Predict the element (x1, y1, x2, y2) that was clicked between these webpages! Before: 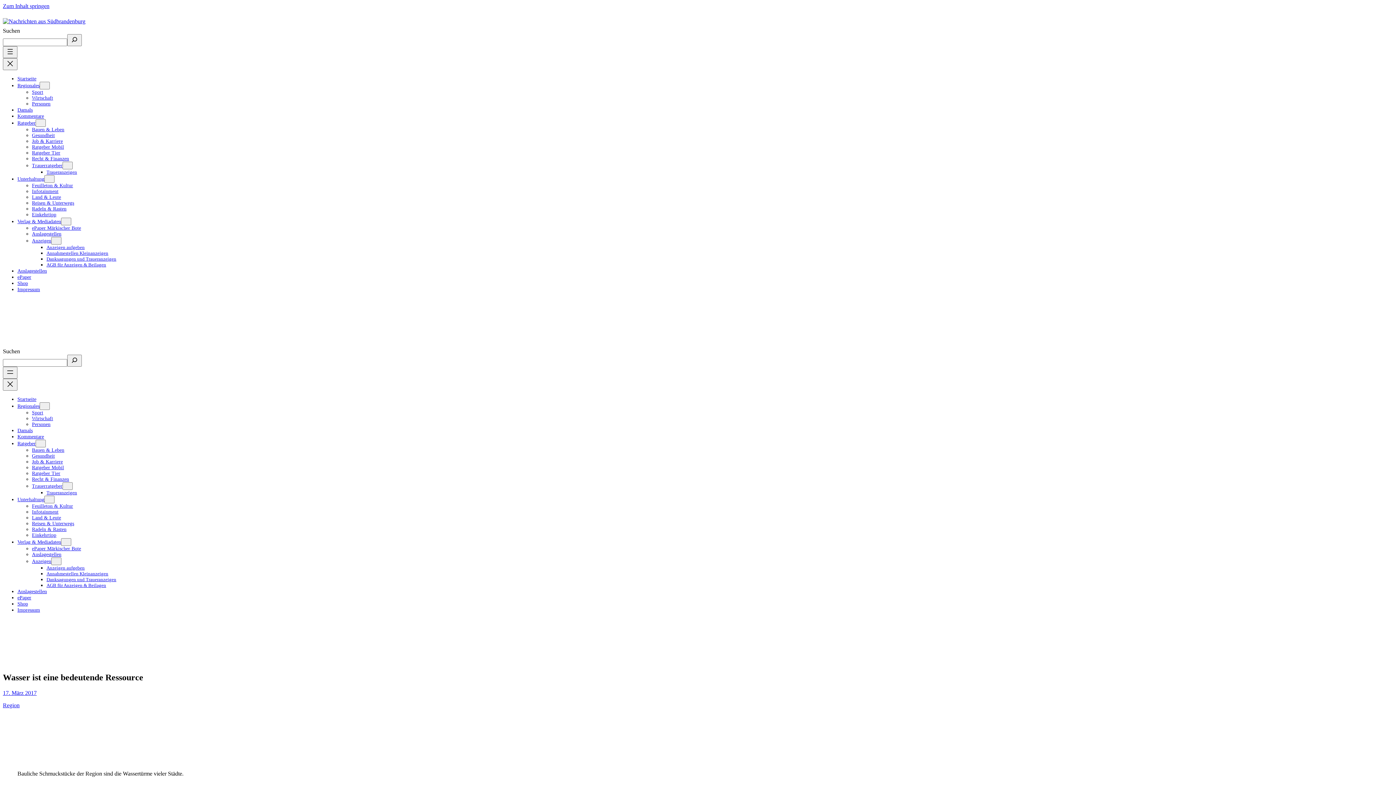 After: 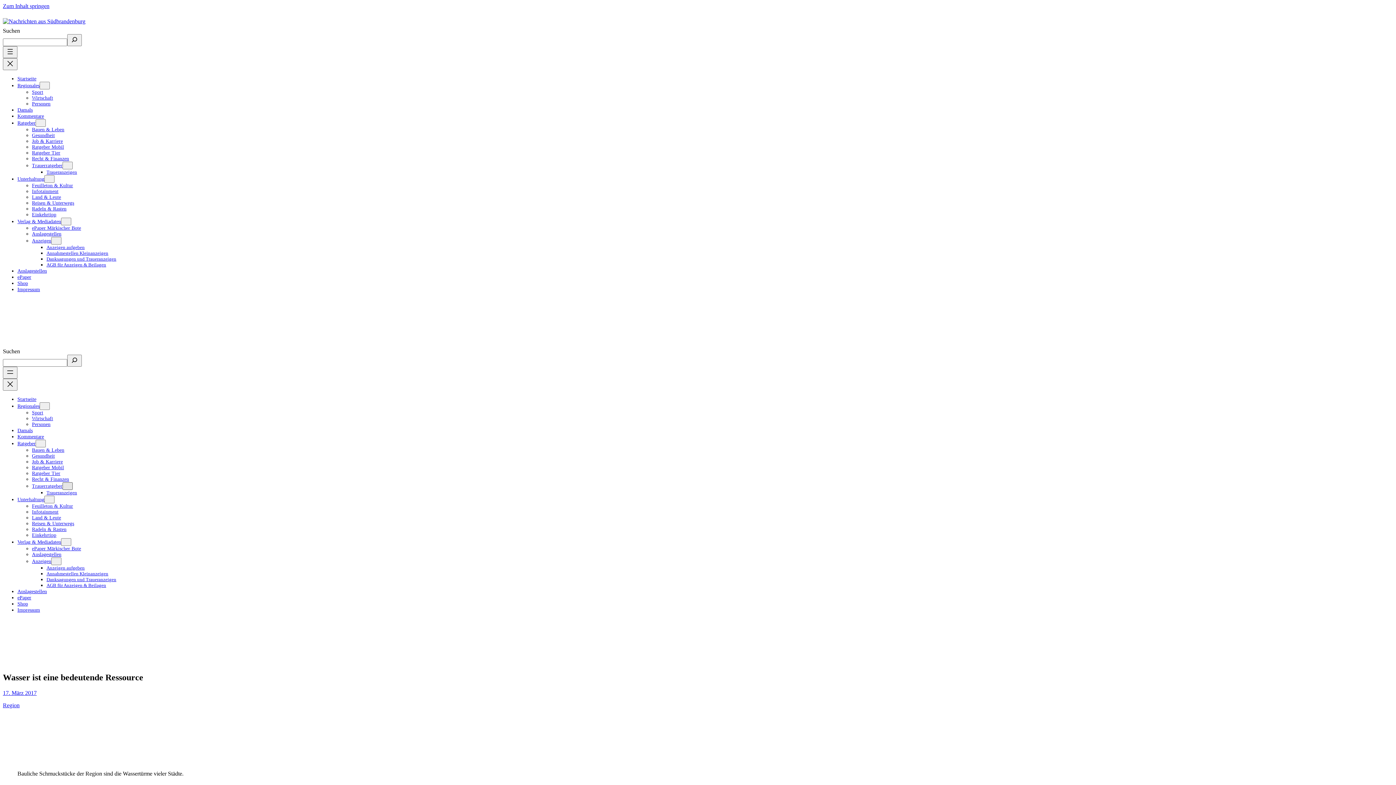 Action: bbox: (62, 482, 72, 490) label: Untermenü von Trauerratgeber